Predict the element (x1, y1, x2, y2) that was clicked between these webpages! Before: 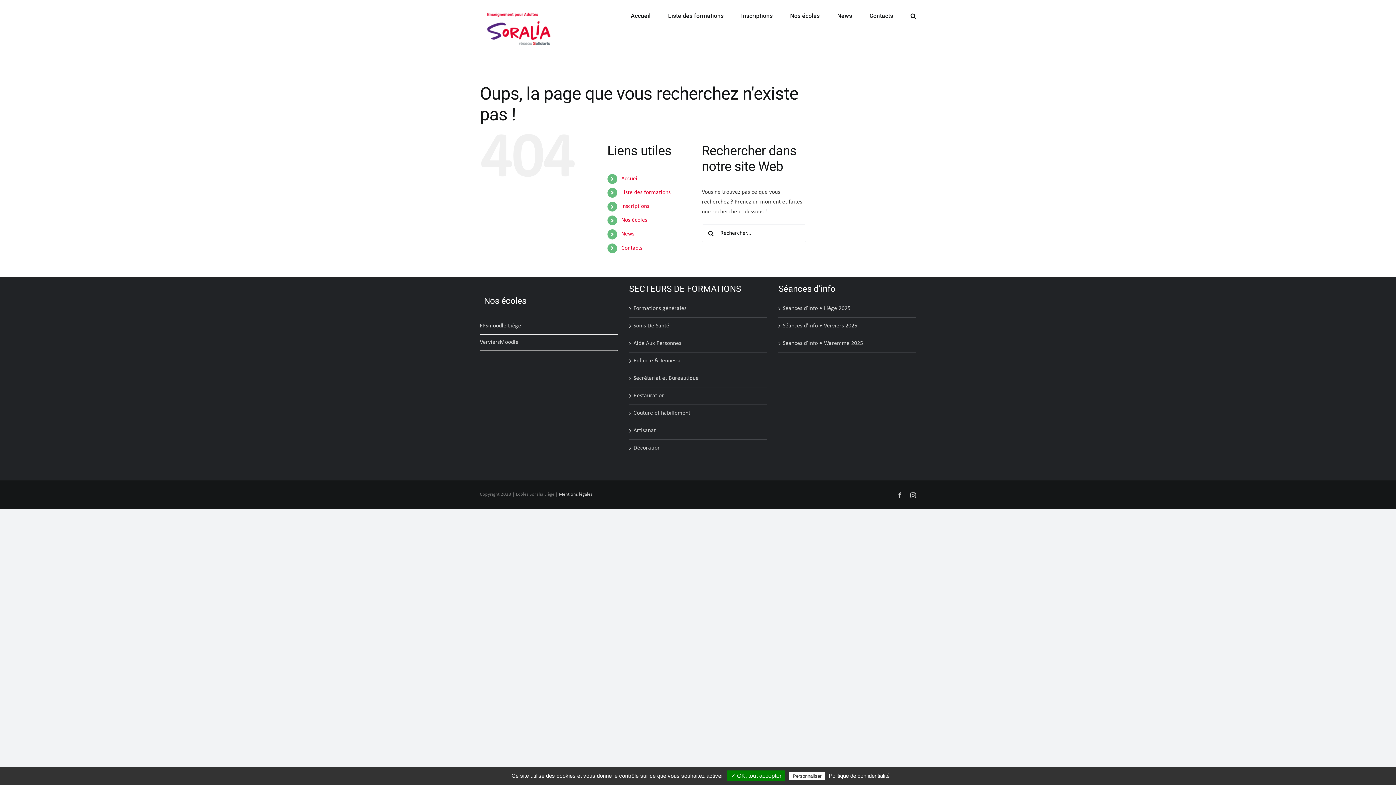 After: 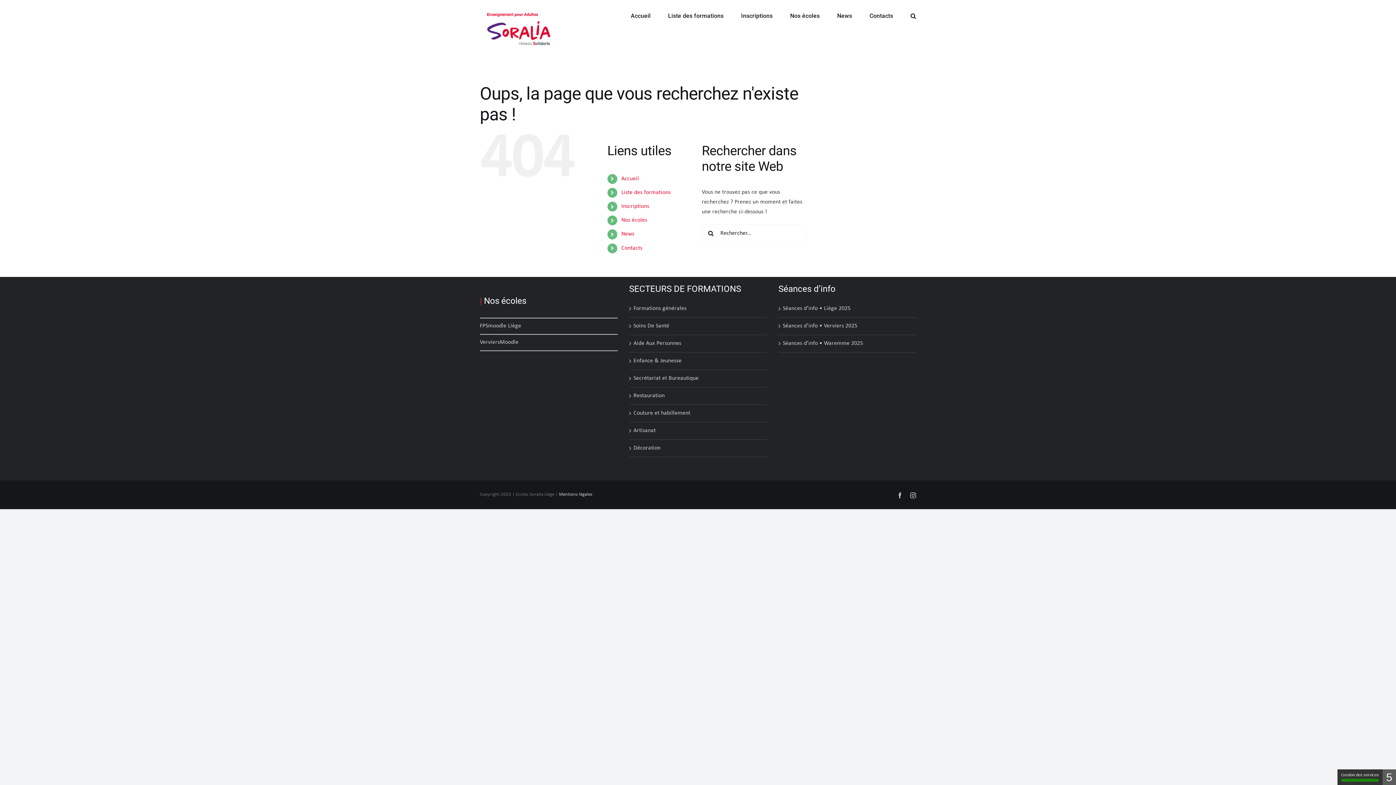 Action: bbox: (727, 770, 785, 781) label: ✓ OK, tout accepter